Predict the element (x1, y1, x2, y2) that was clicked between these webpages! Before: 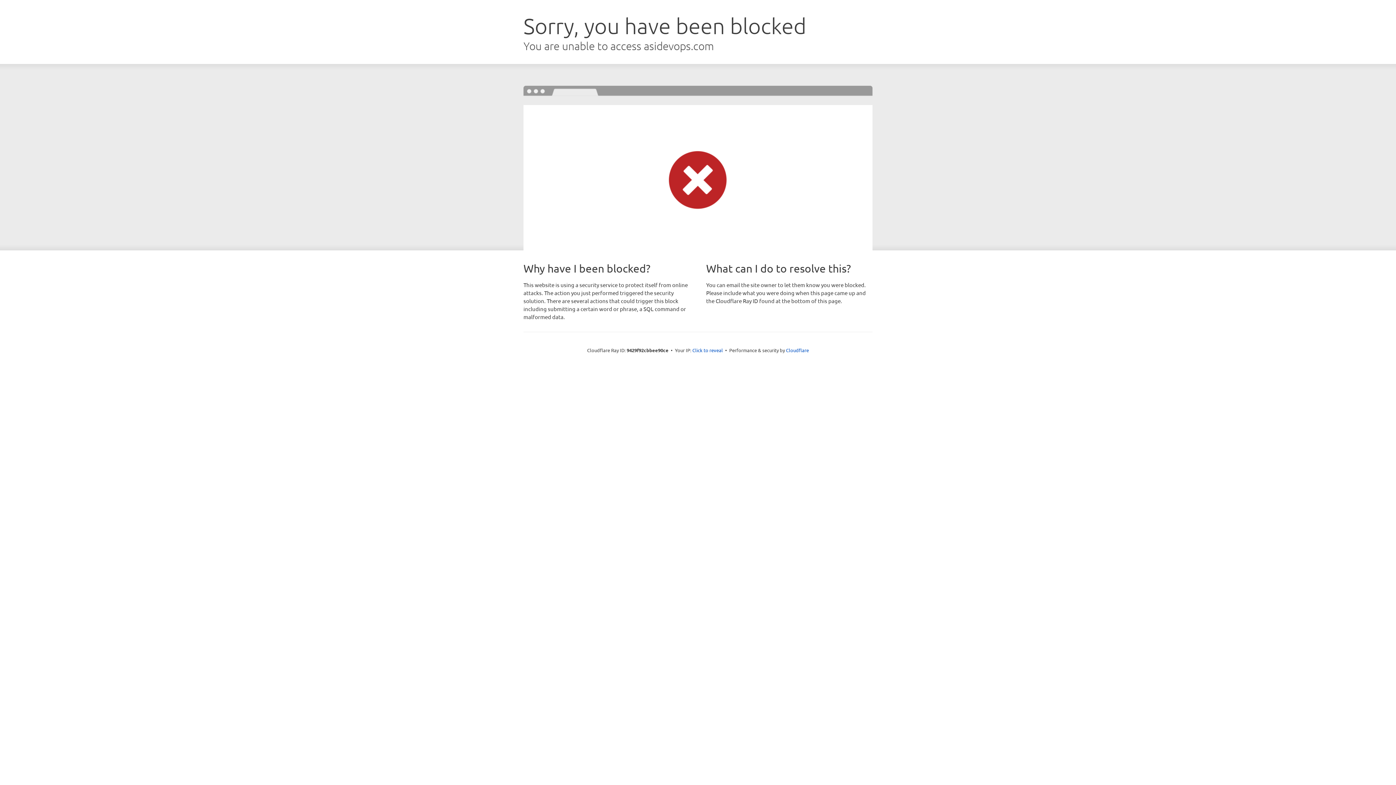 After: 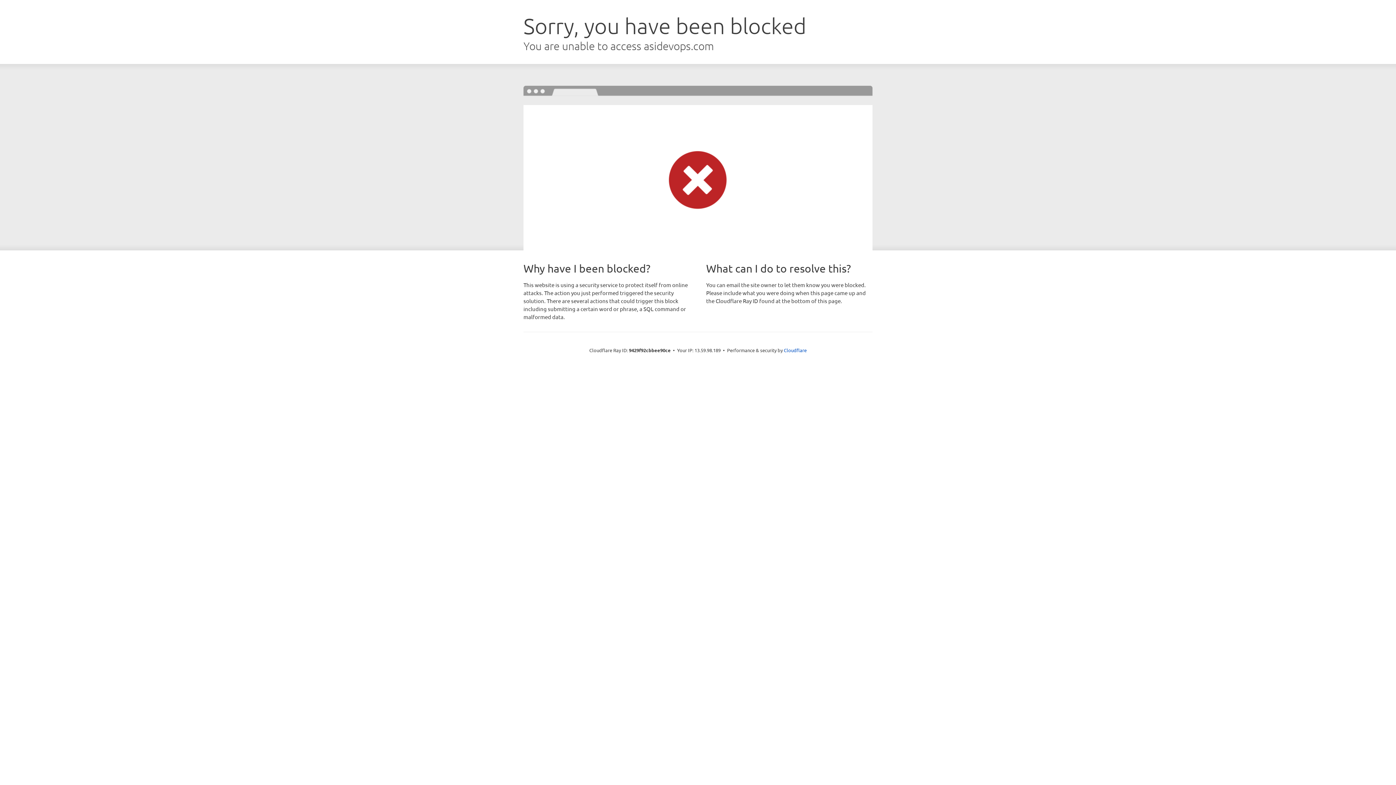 Action: label: Click to reveal bbox: (692, 346, 723, 353)